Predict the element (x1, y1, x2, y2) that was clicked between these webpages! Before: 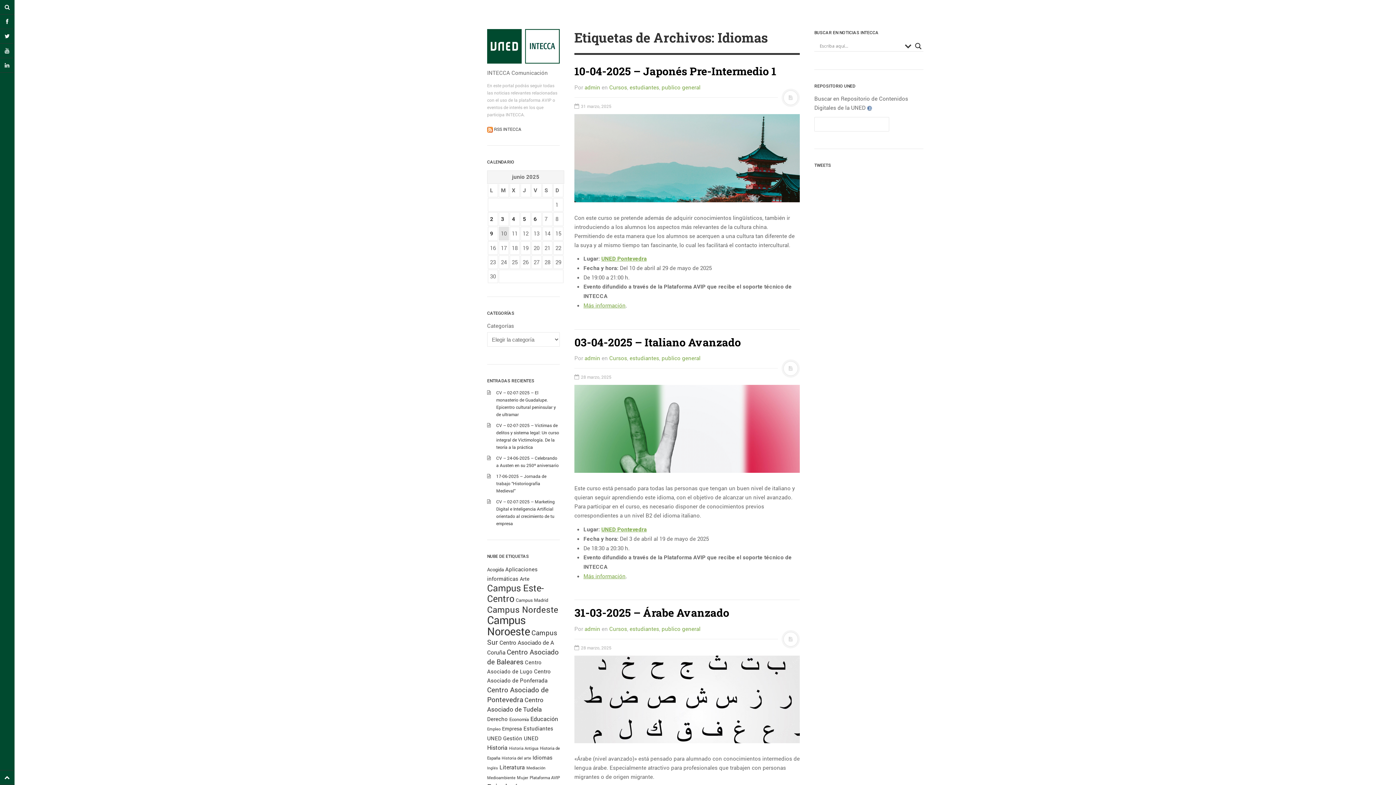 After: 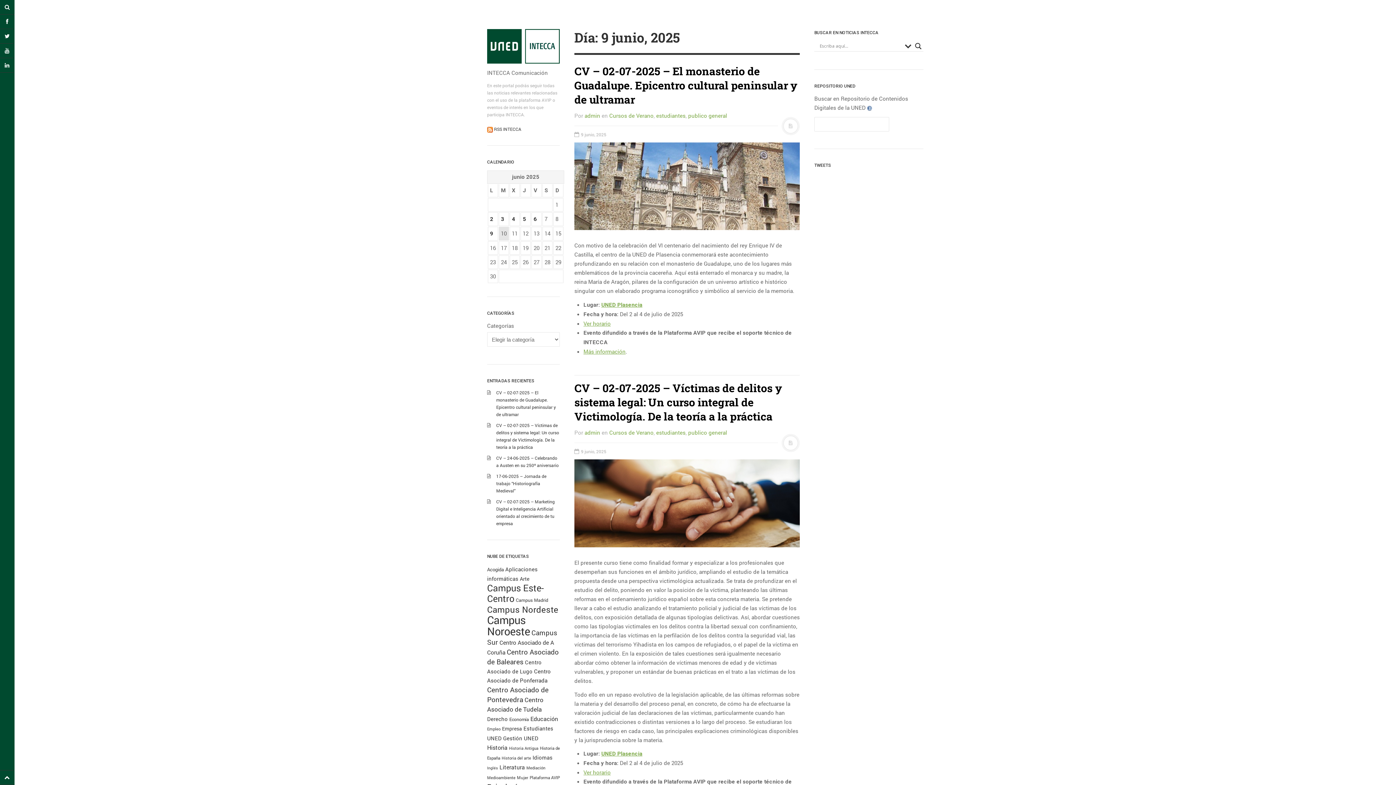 Action: bbox: (490, 230, 493, 237) label: Entradas publicadas el 9 June 2025